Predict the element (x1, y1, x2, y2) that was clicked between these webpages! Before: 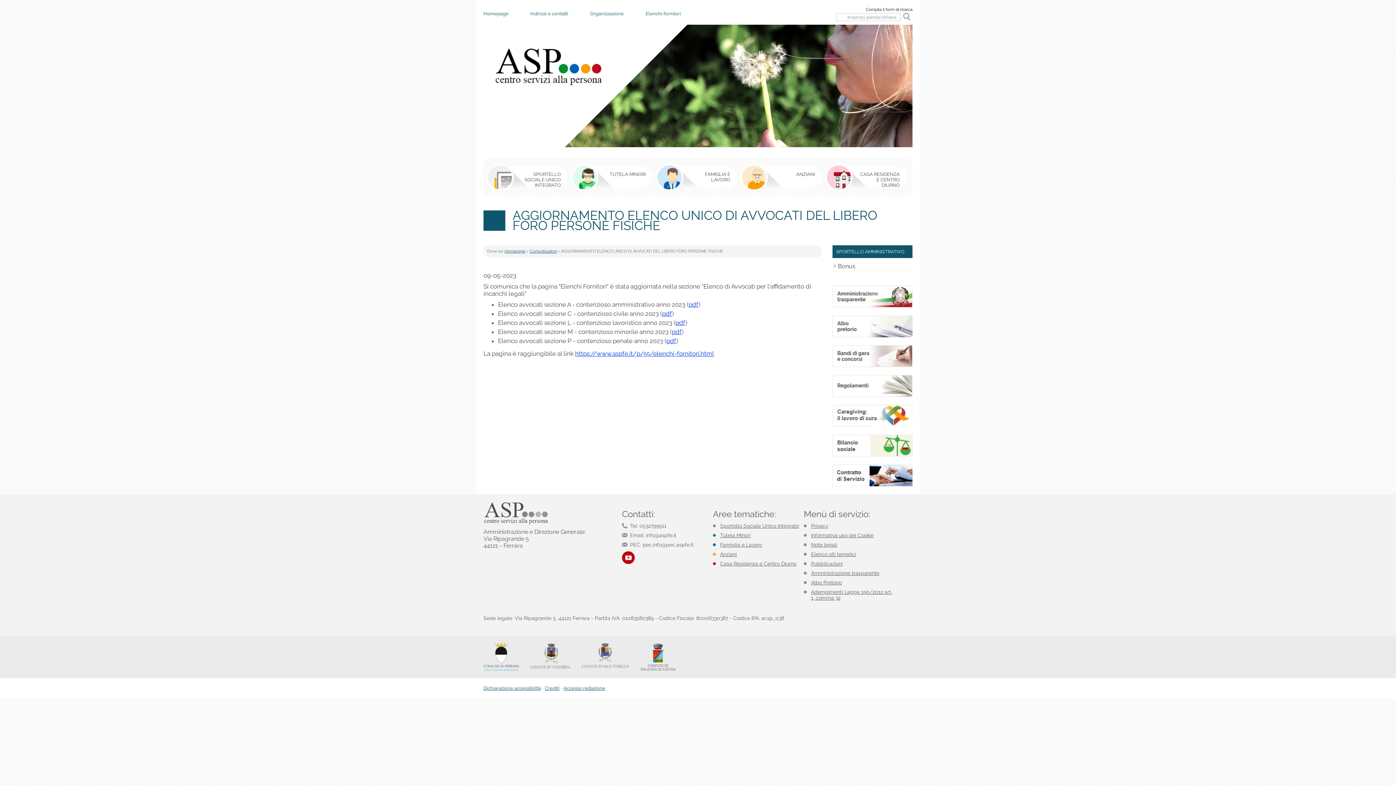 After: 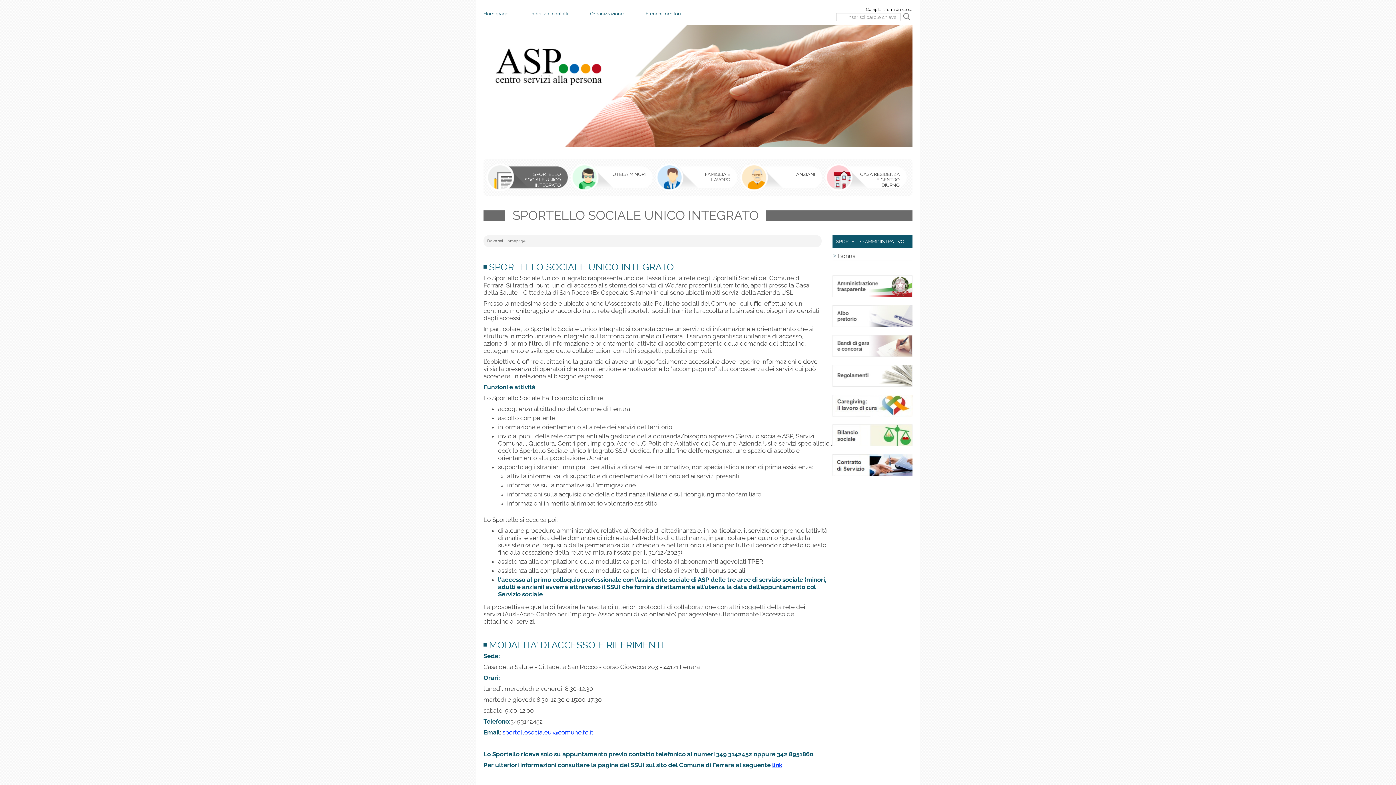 Action: bbox: (713, 523, 804, 529) label: Sportello Sociale Unico Integrato